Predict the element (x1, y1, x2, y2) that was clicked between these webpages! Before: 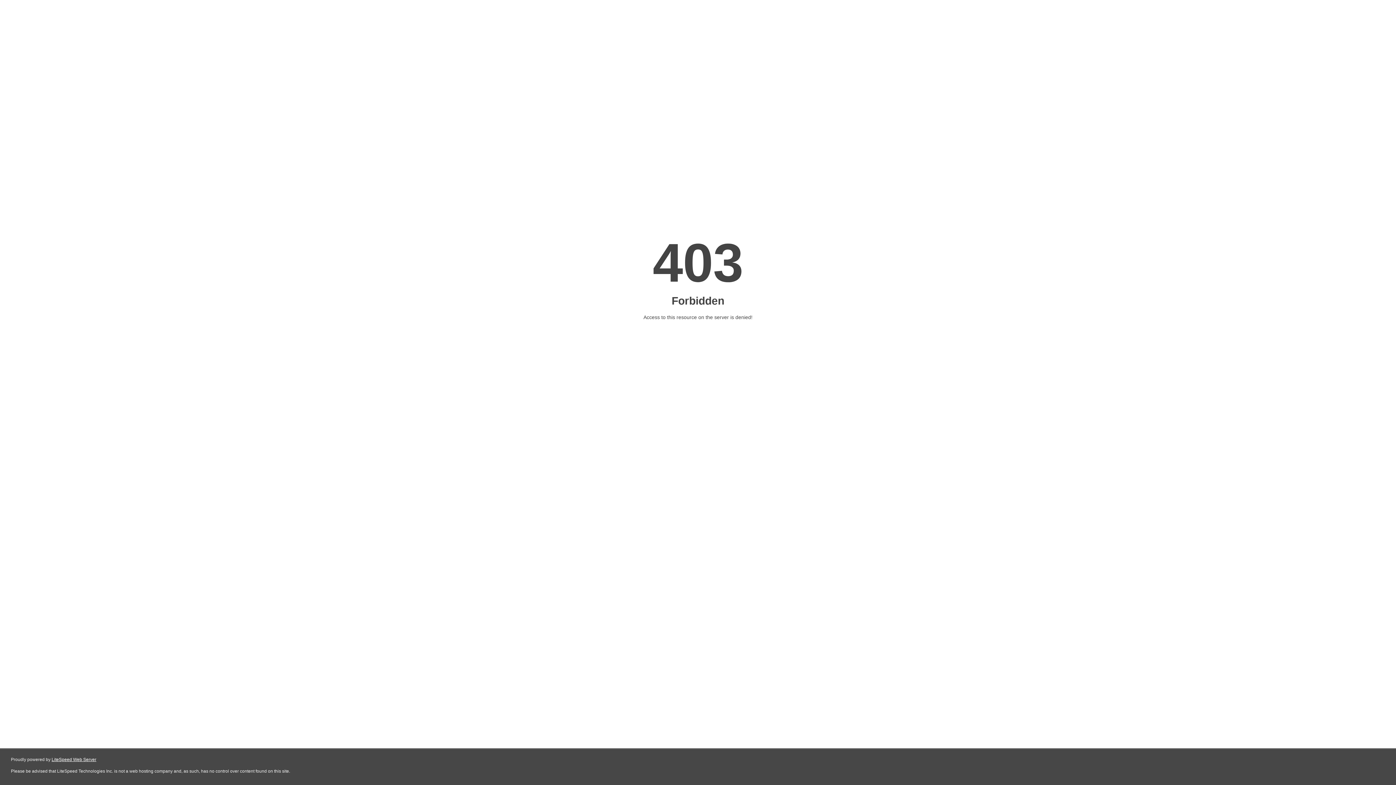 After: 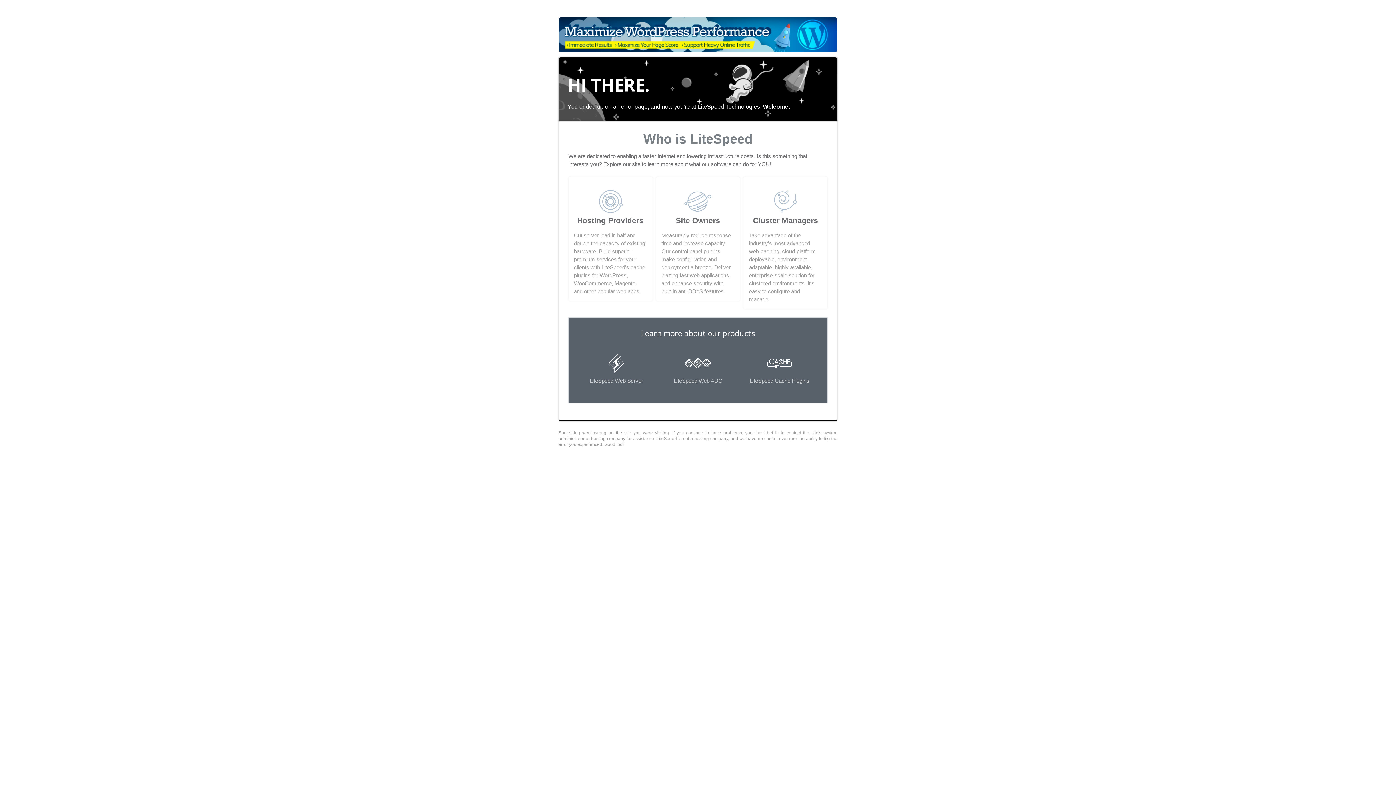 Action: bbox: (51, 757, 96, 762) label: LiteSpeed Web Server